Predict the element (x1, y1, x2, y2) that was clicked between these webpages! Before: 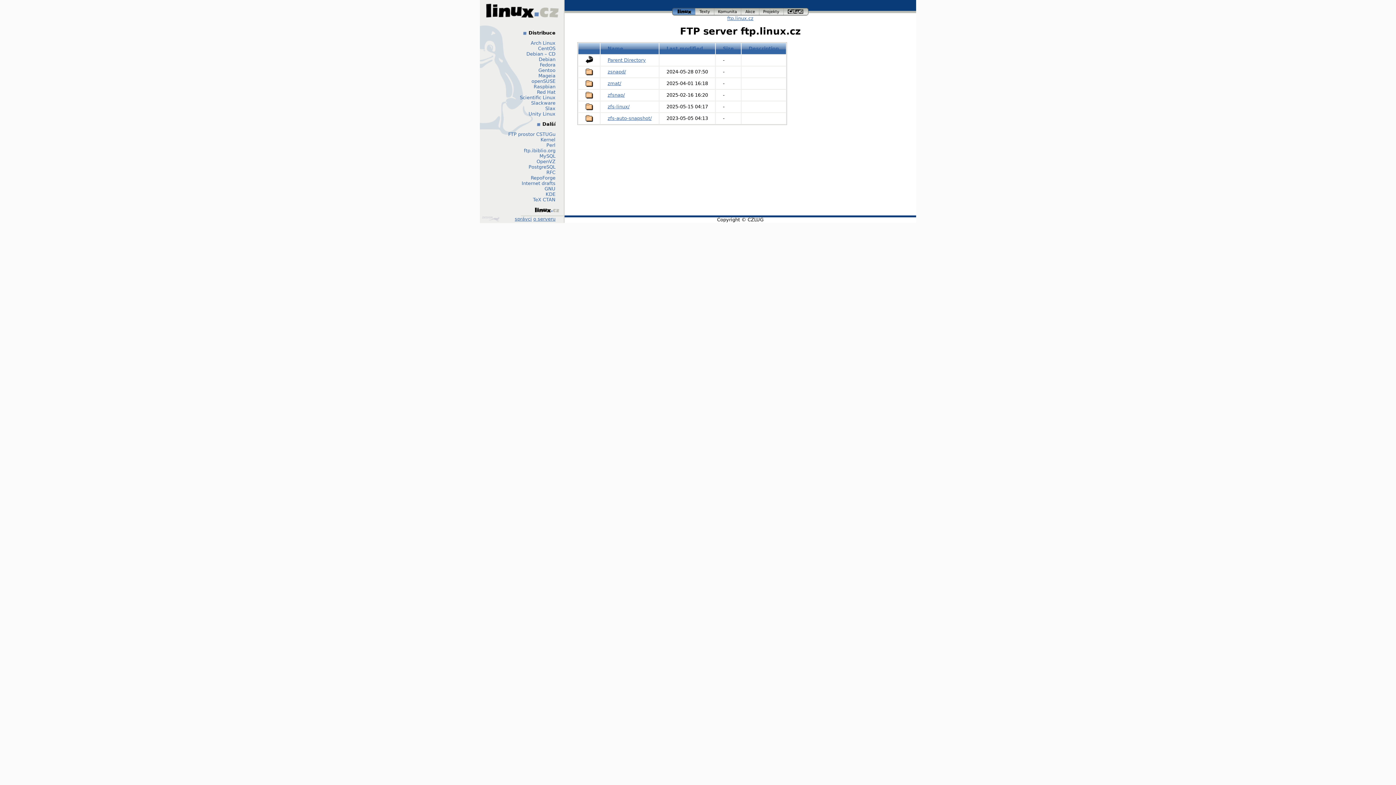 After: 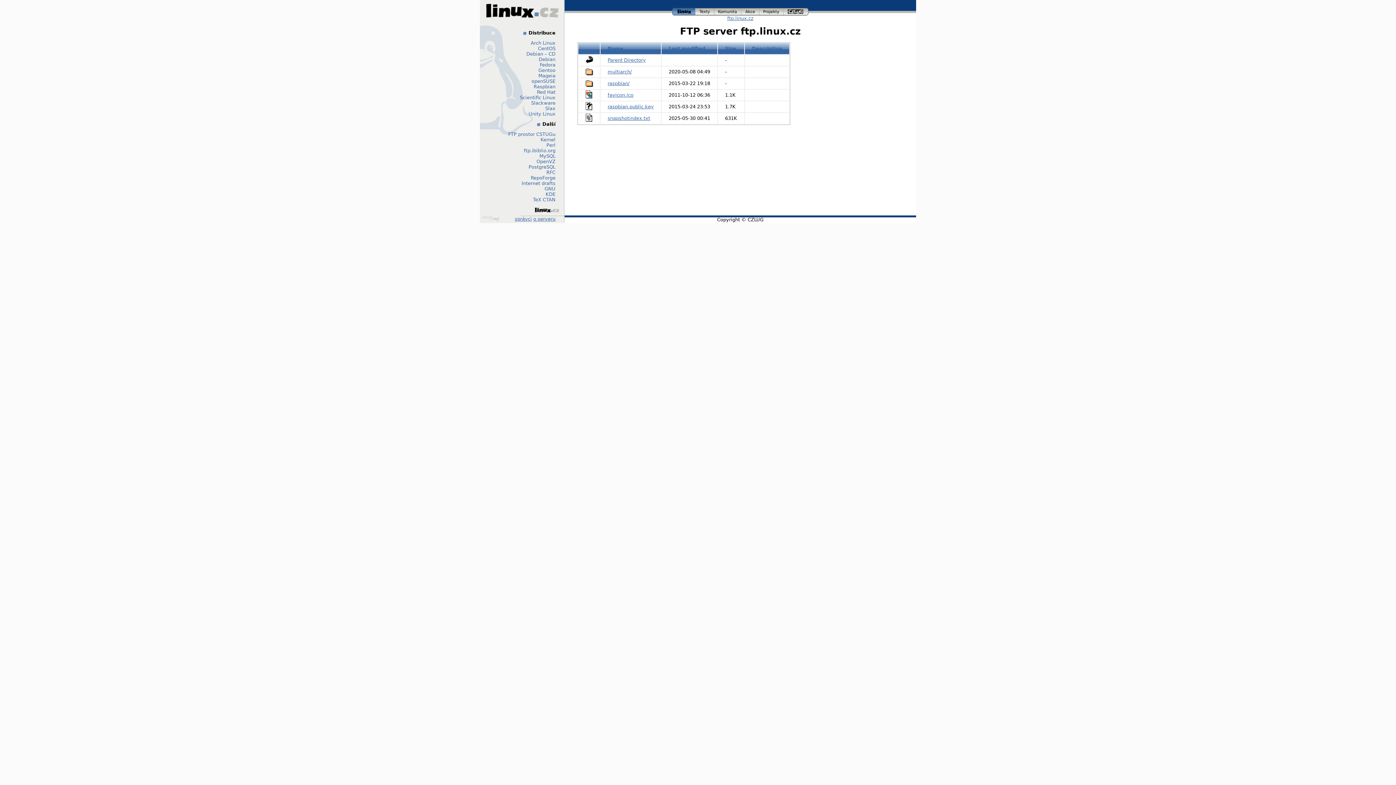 Action: bbox: (533, 84, 555, 89) label: Raspbian